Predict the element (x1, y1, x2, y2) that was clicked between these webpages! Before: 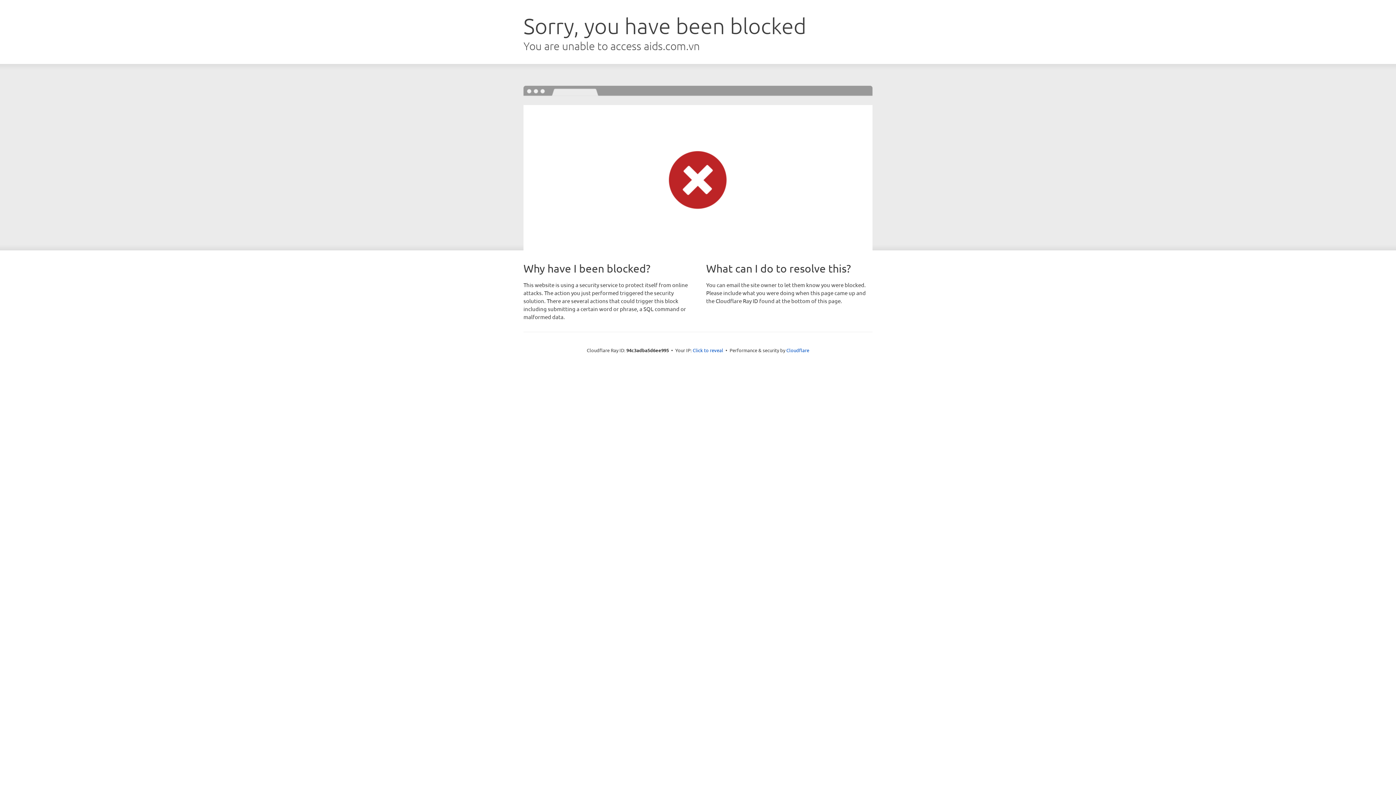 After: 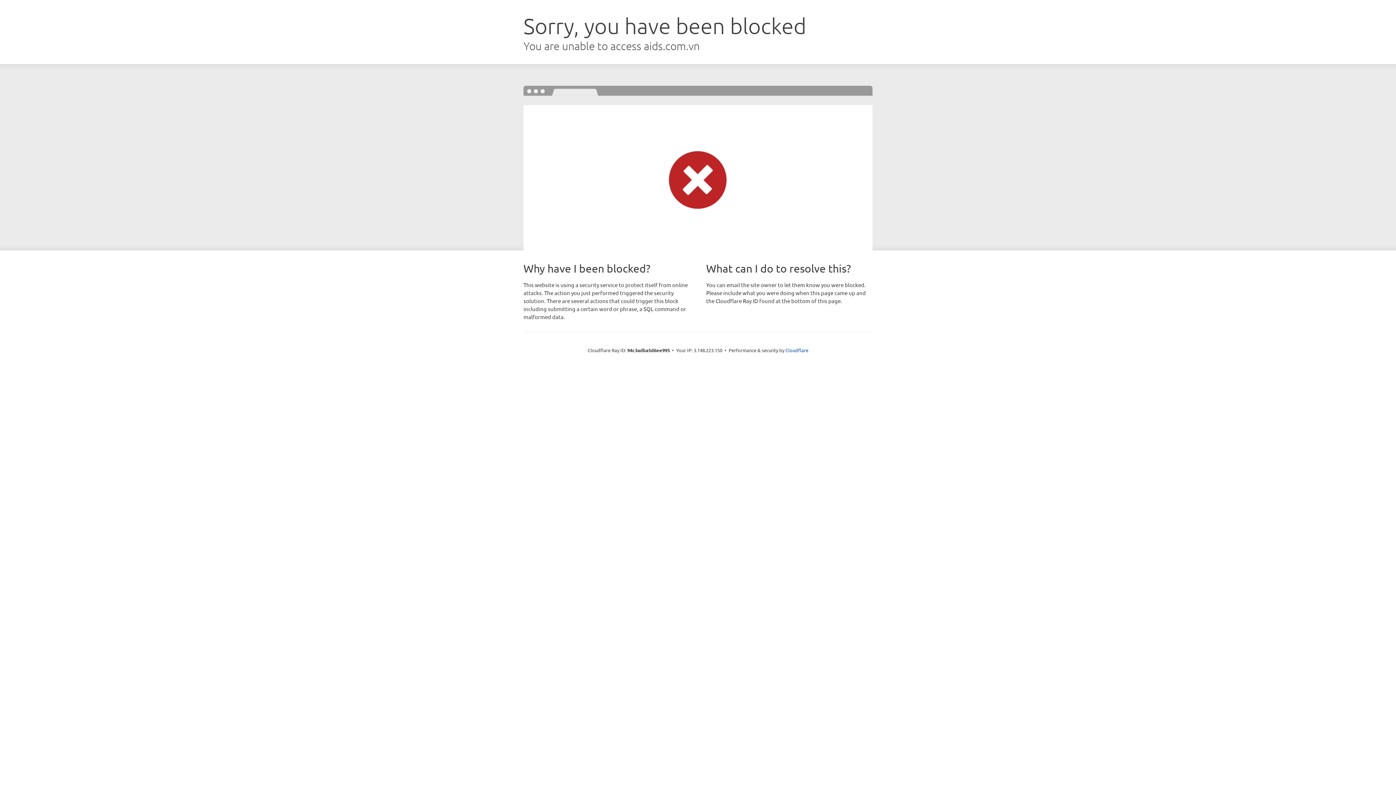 Action: bbox: (692, 346, 723, 353) label: Click to reveal